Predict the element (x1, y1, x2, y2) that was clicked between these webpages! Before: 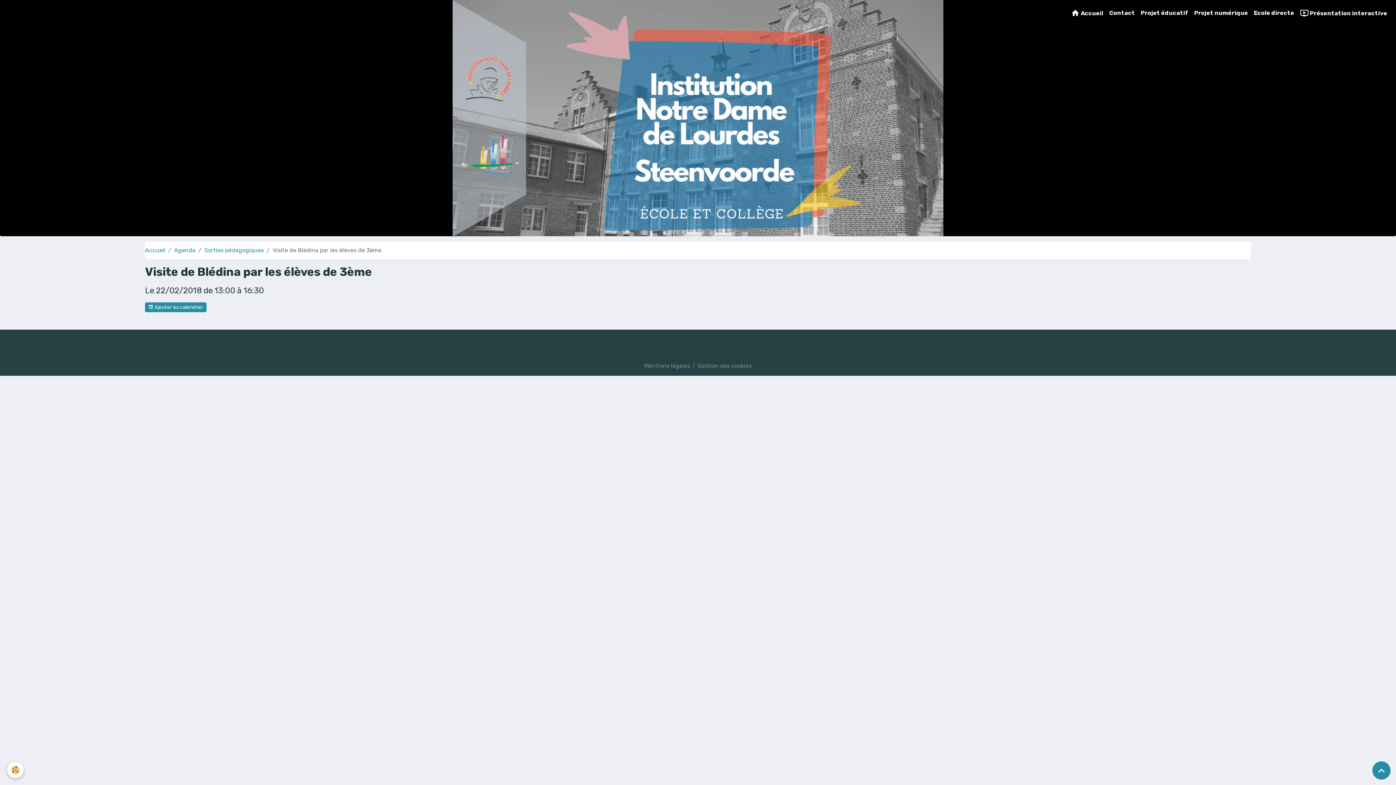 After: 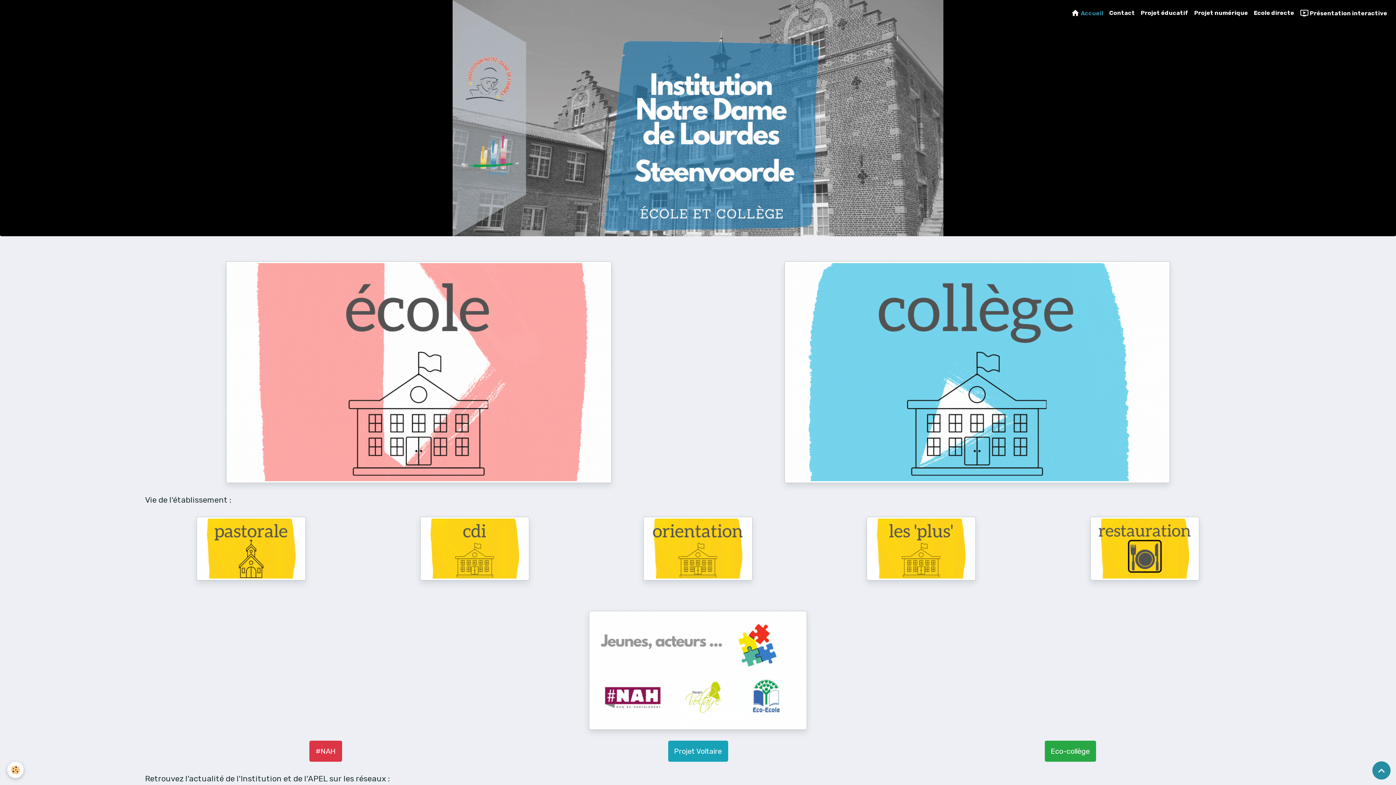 Action: label:  Accueil bbox: (1068, 0, 1106, 26)